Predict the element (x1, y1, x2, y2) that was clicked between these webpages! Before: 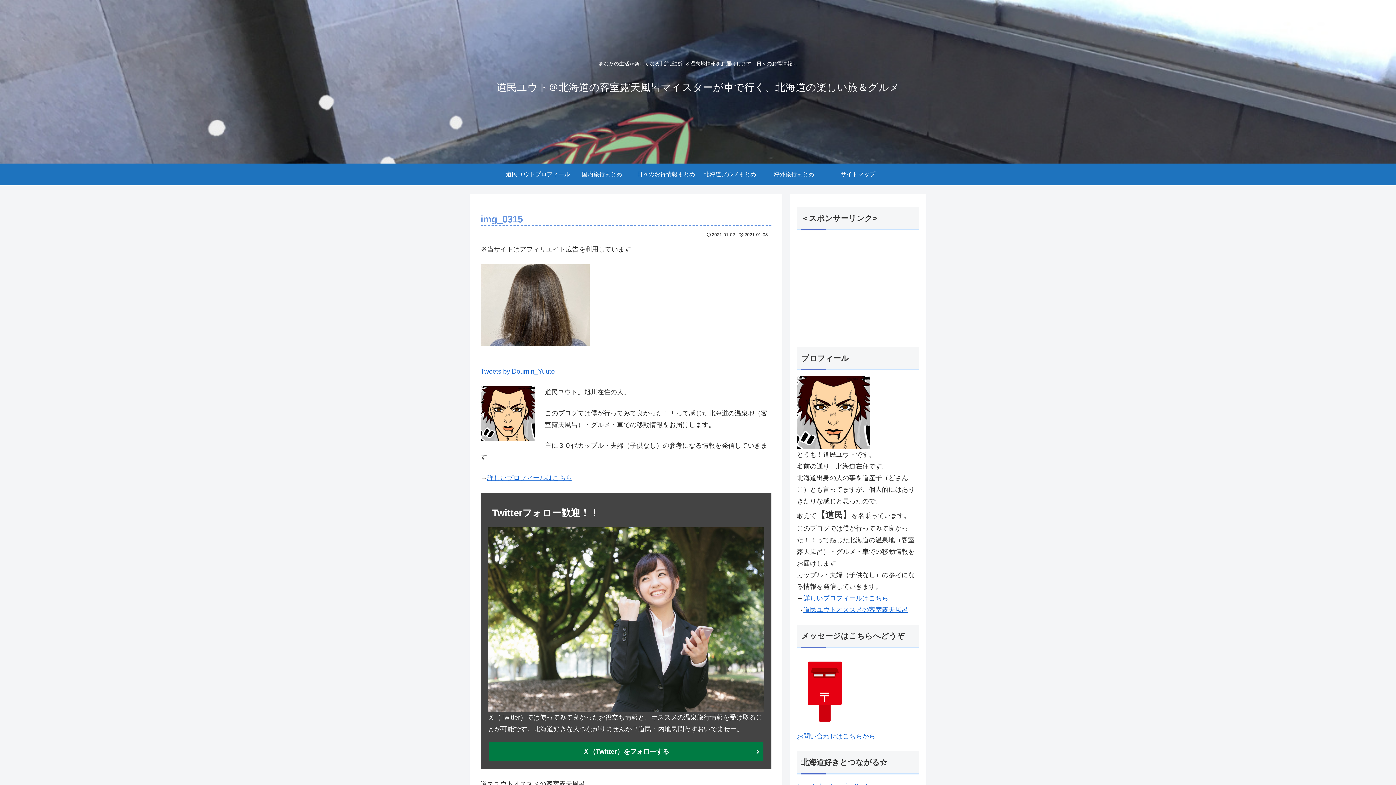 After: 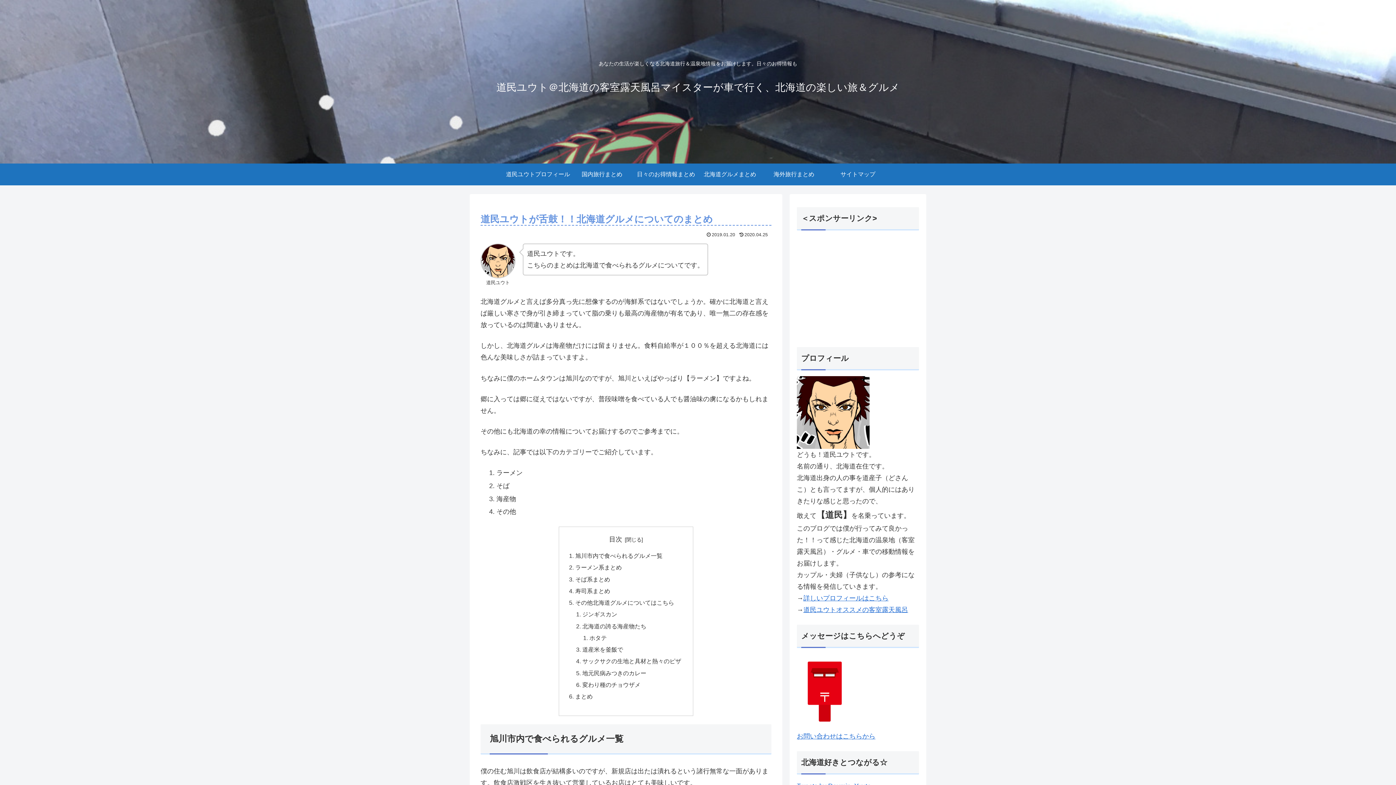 Action: bbox: (698, 163, 762, 185) label: 北海道グルメまとめ